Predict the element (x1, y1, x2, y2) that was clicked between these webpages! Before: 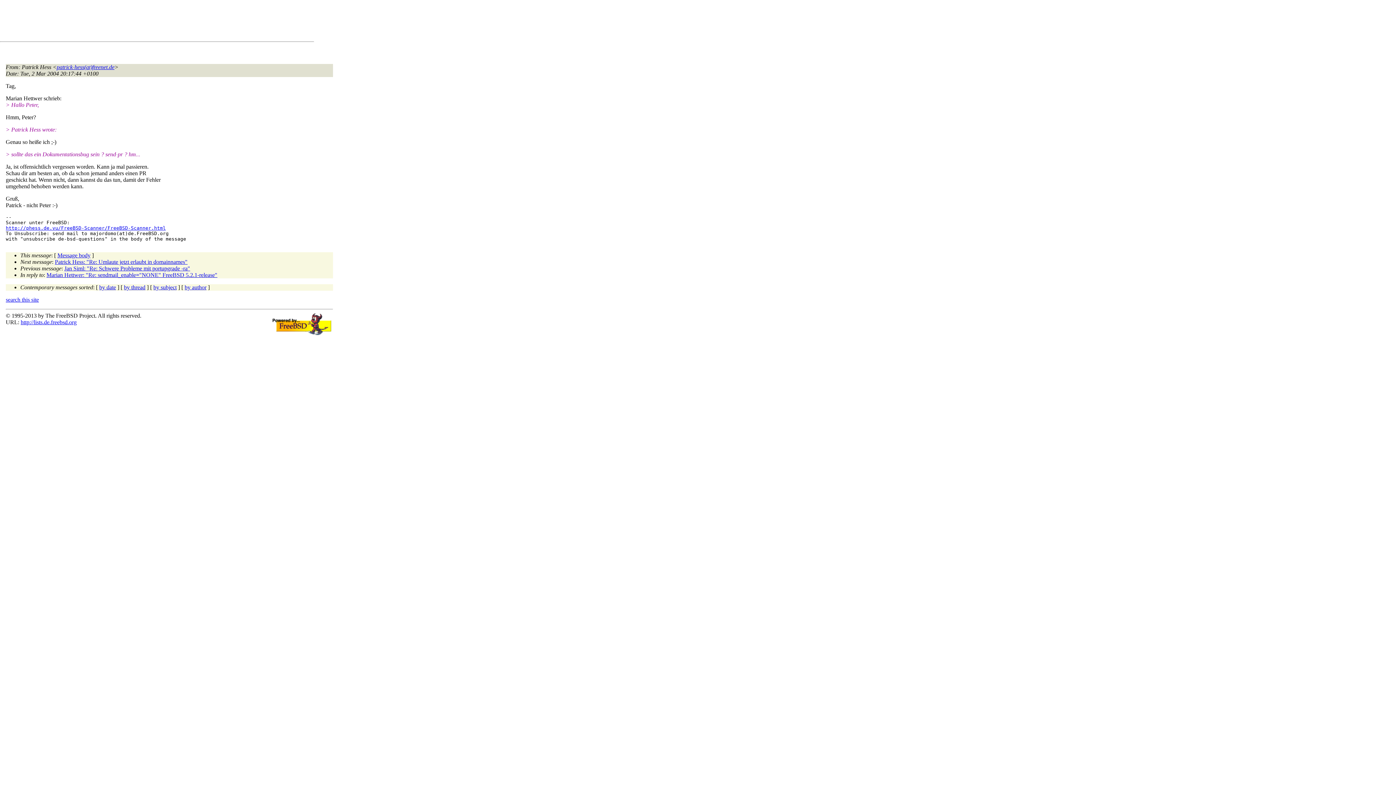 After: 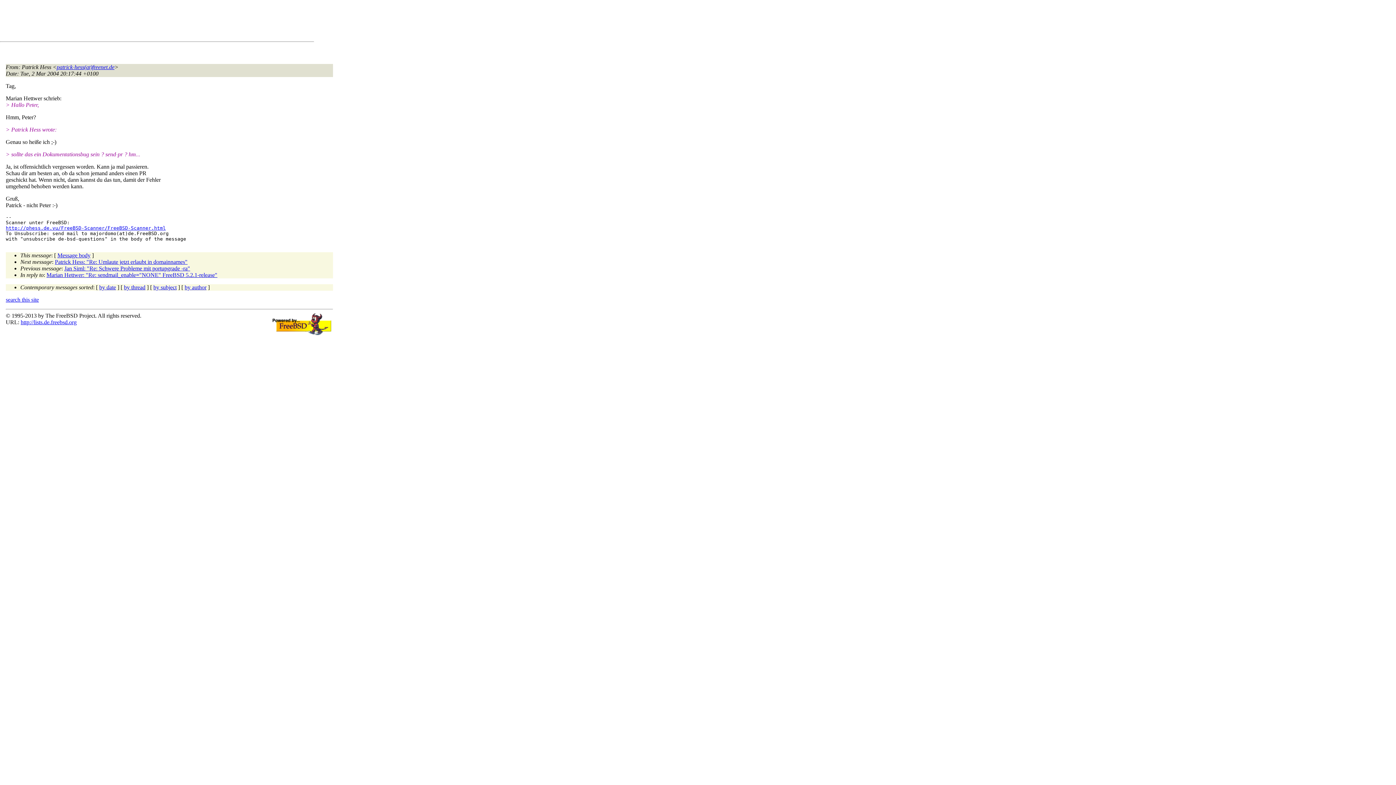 Action: label: Message body bbox: (57, 252, 90, 258)